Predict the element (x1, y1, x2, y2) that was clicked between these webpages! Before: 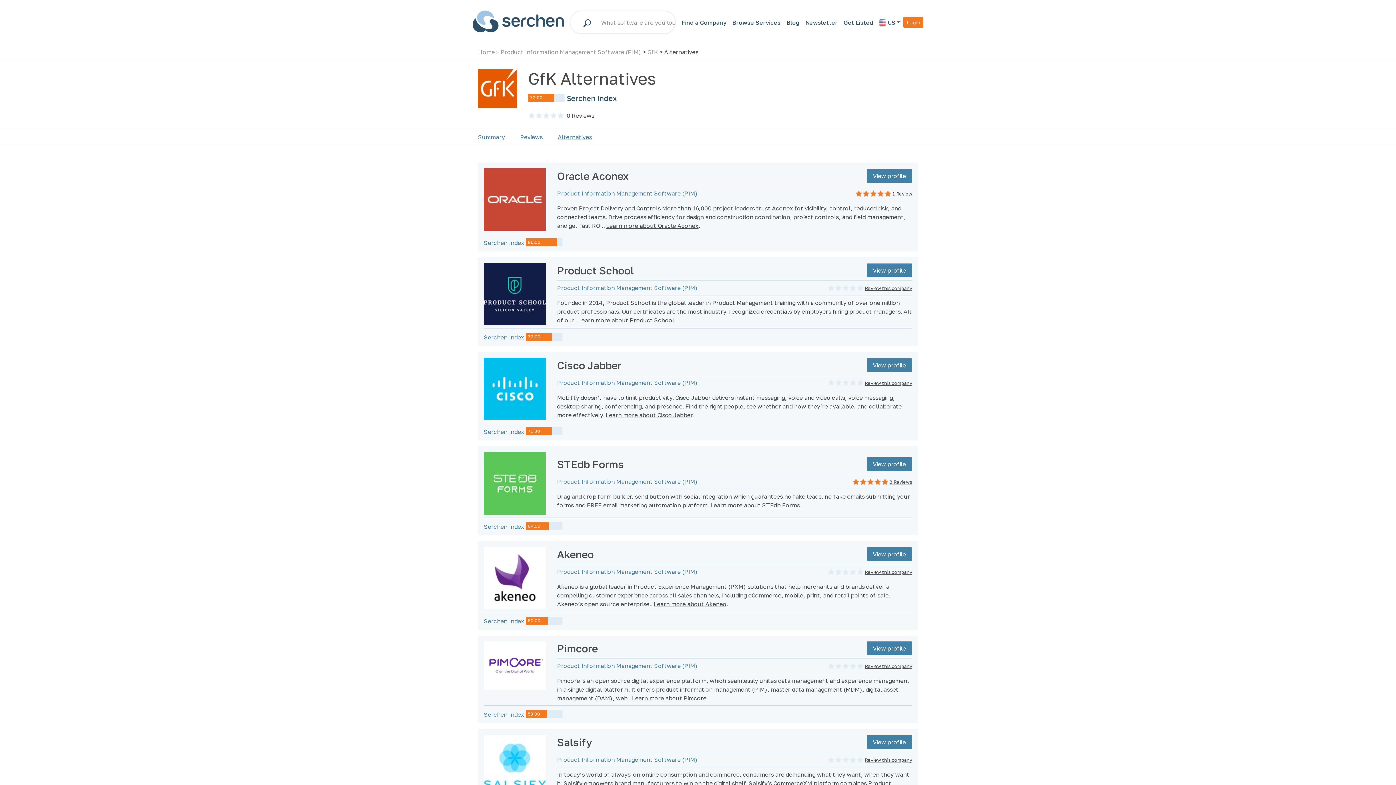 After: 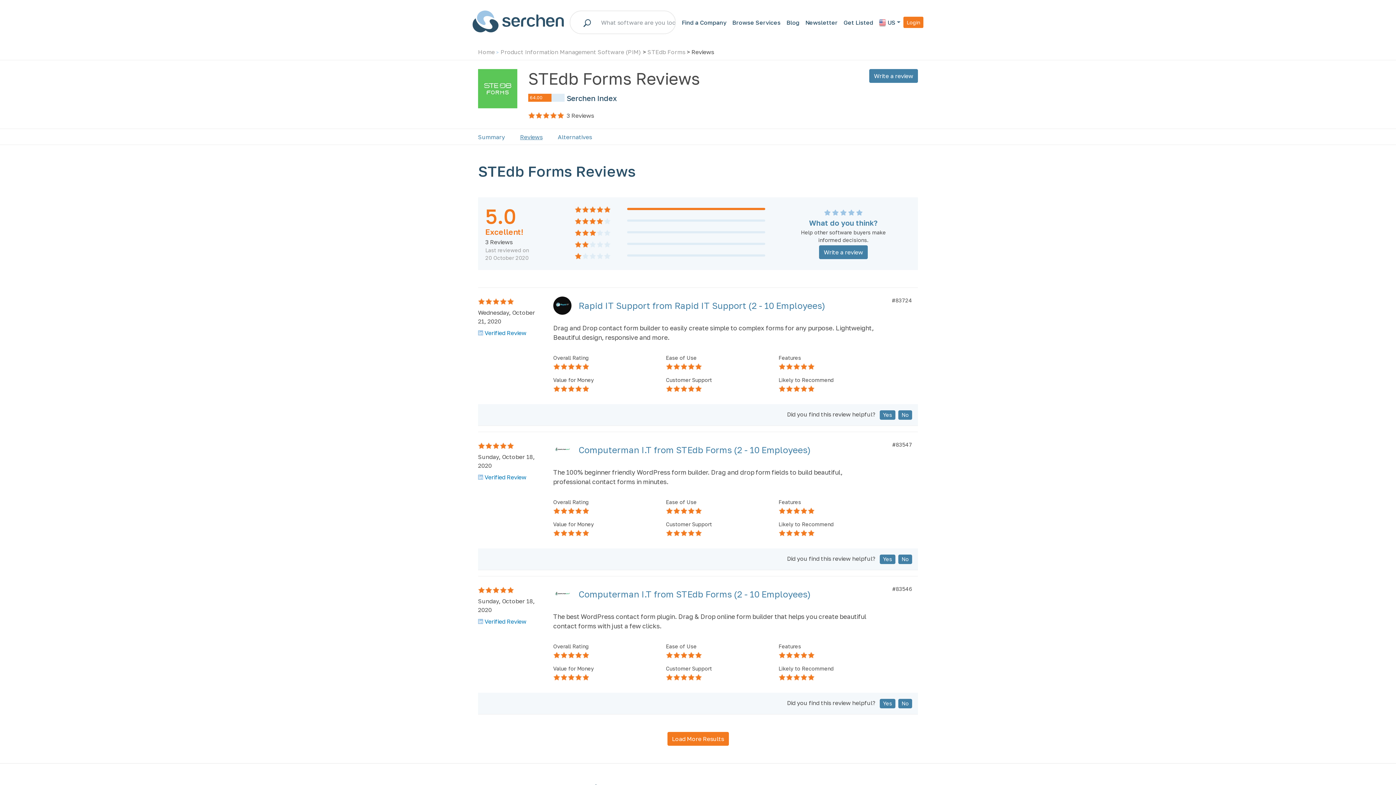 Action: label: 3 Reviews bbox: (889, 479, 912, 485)